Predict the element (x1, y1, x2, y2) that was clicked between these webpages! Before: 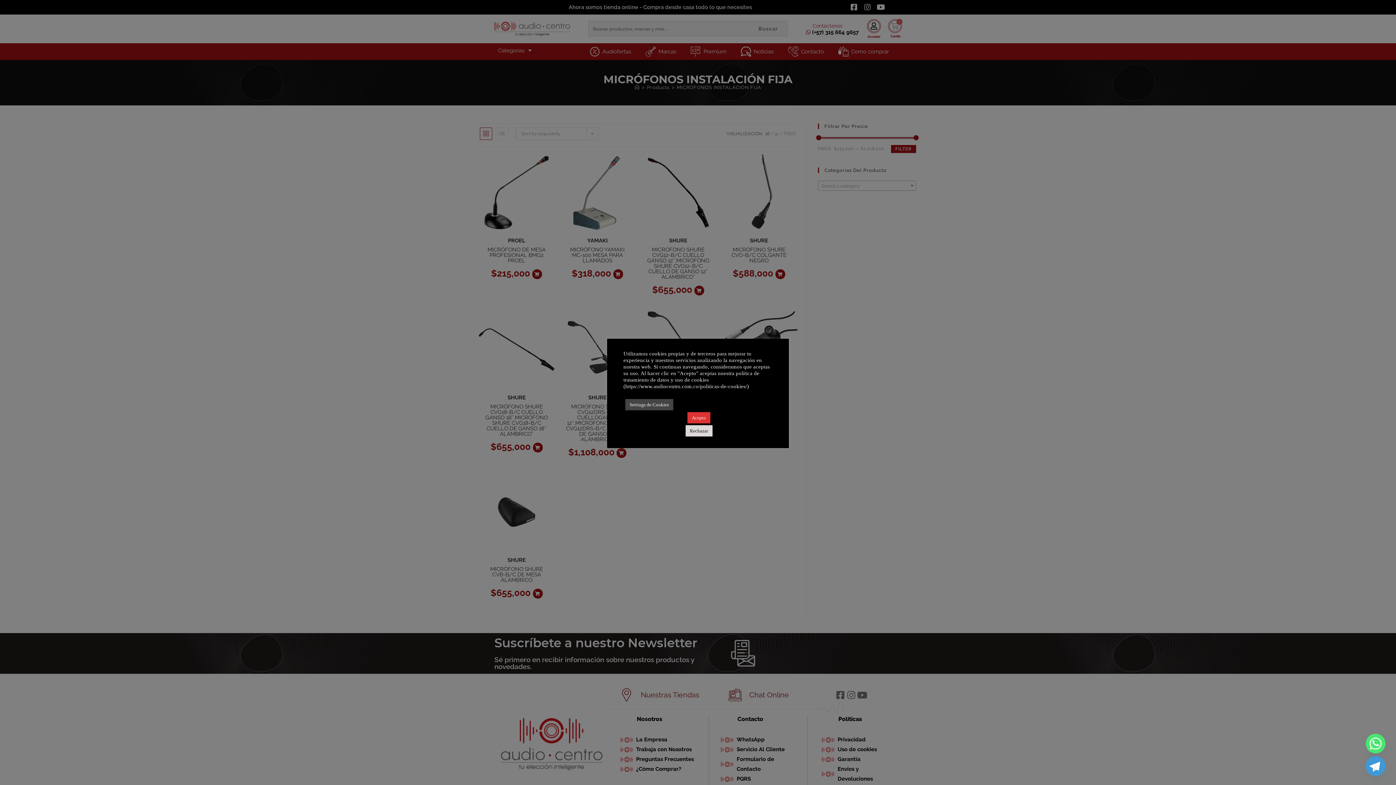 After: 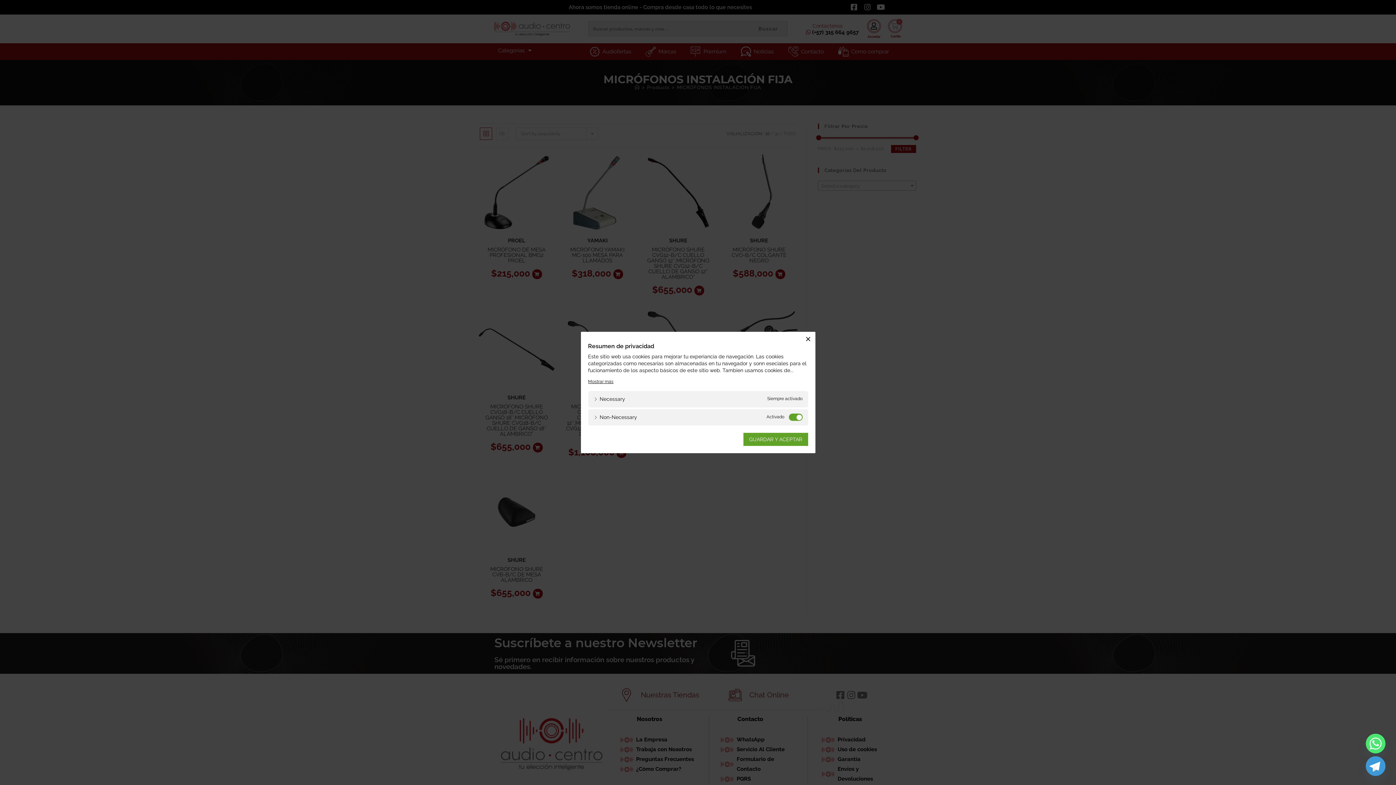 Action: label: Settings de Cookies bbox: (625, 399, 673, 410)